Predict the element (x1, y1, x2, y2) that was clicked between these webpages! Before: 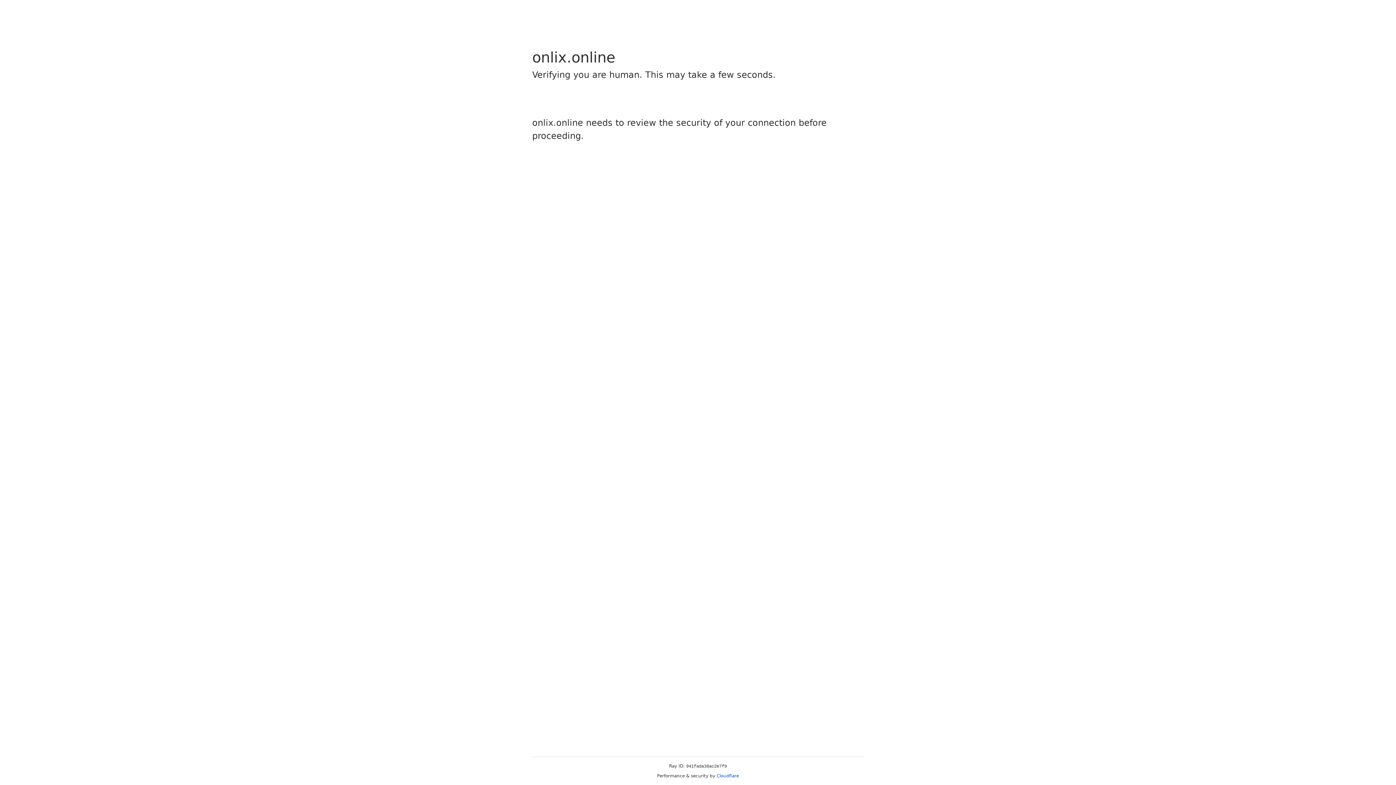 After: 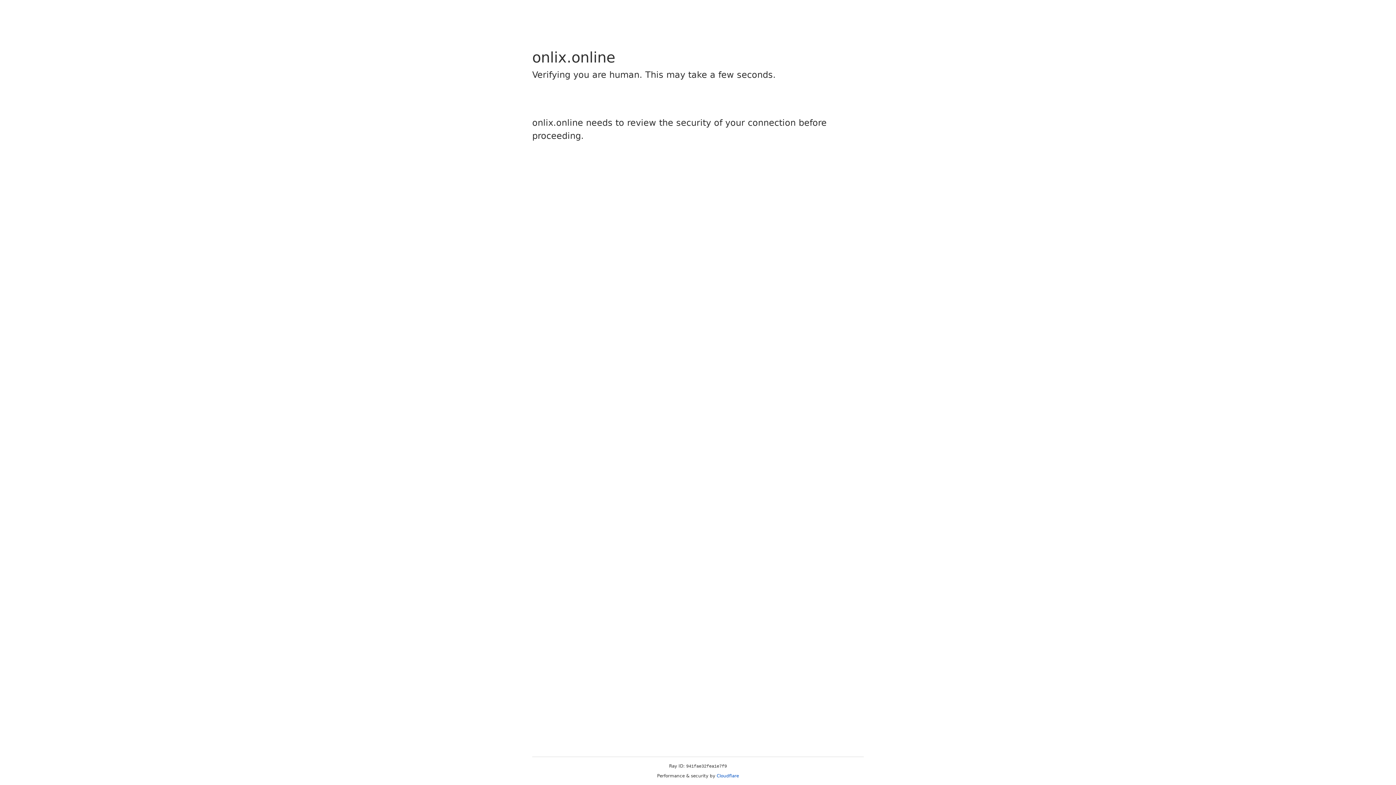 Action: bbox: (716, 773, 739, 778) label: Cloudflare